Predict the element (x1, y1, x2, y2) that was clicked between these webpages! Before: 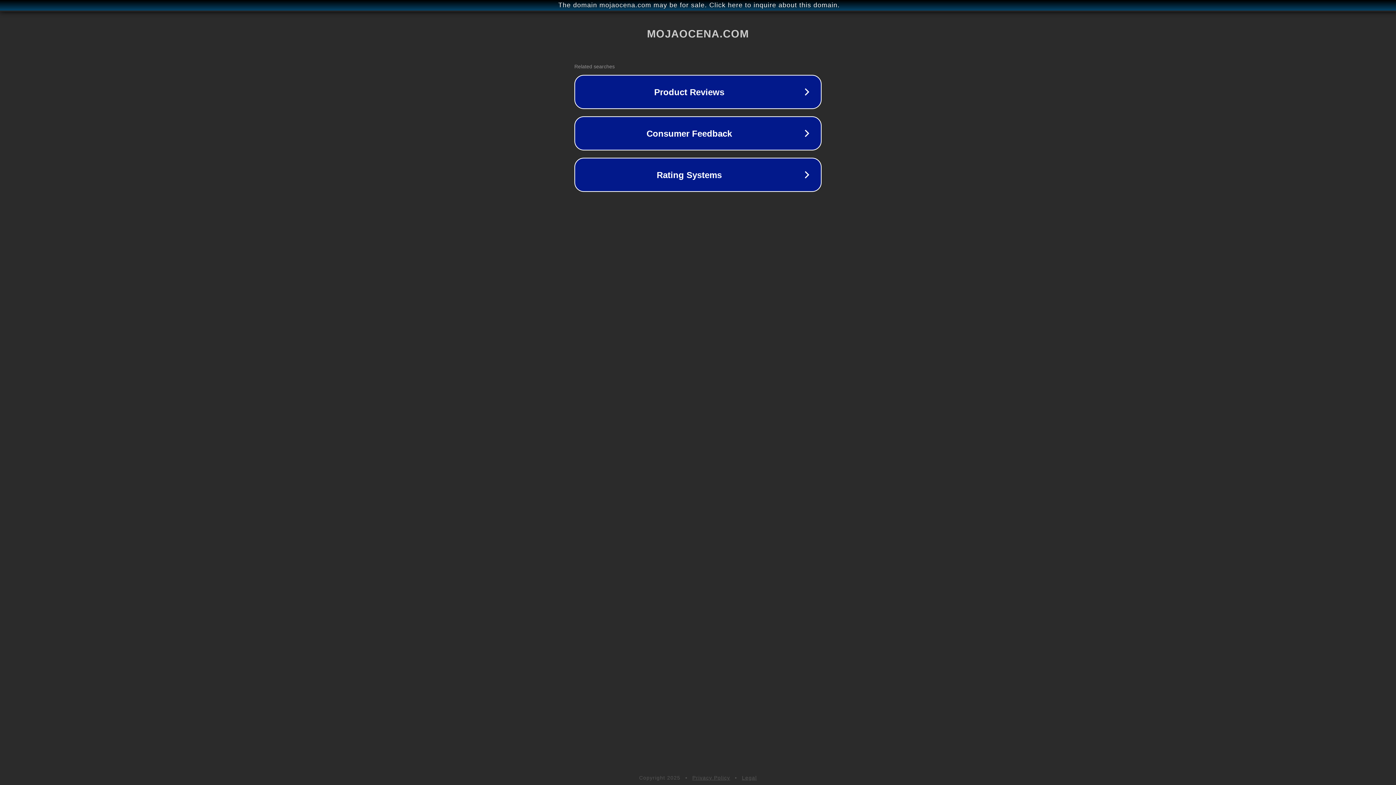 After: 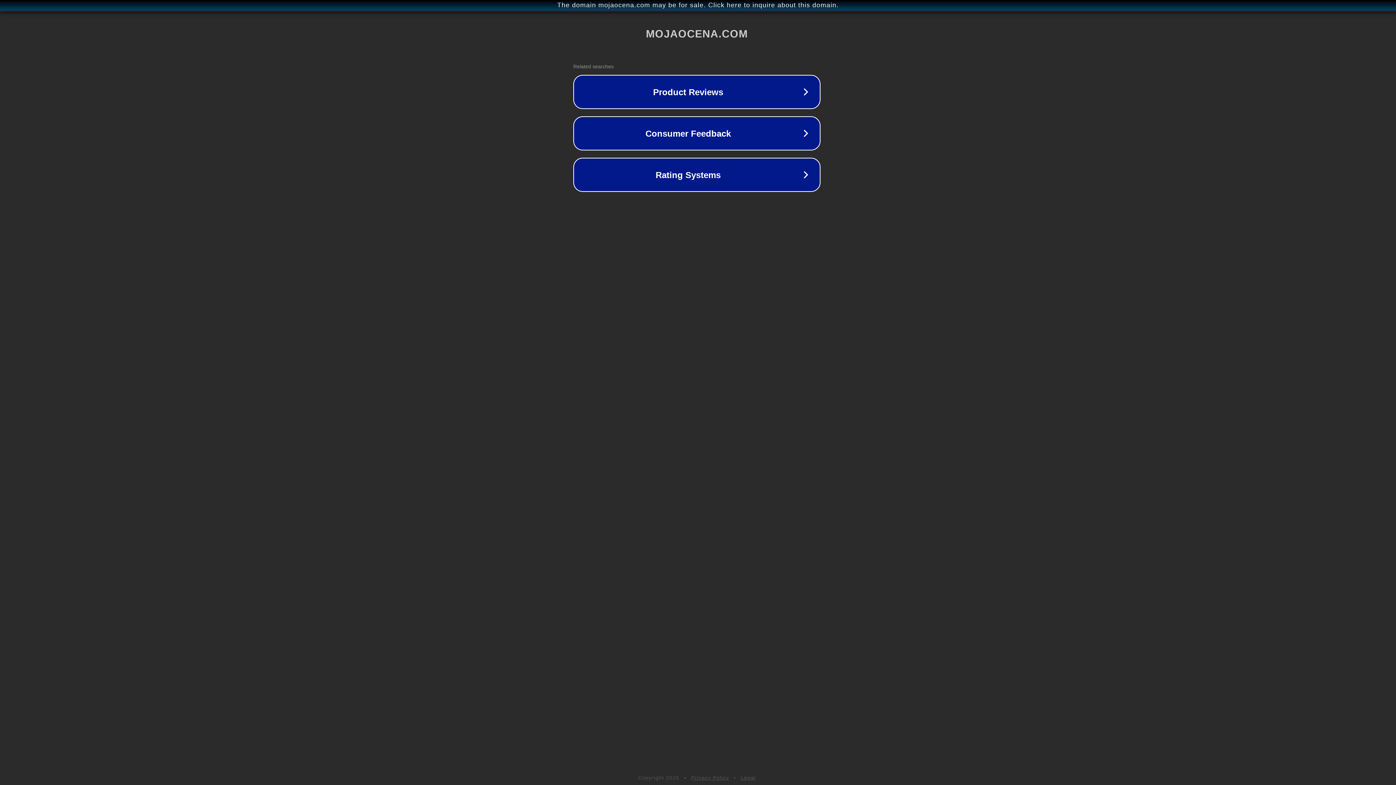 Action: label: The domain mojaocena.com may be for sale. Click here to inquire about this domain. bbox: (1, 1, 1397, 9)